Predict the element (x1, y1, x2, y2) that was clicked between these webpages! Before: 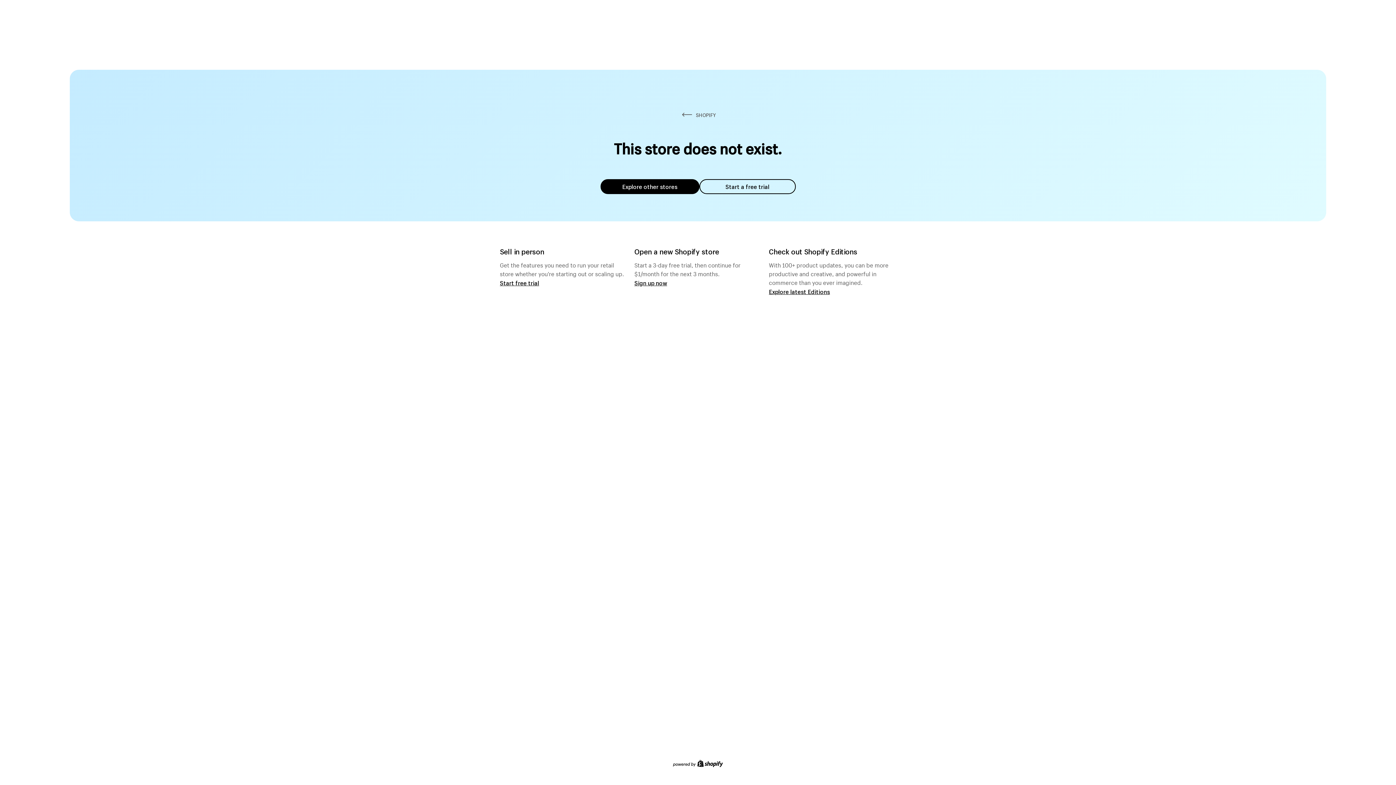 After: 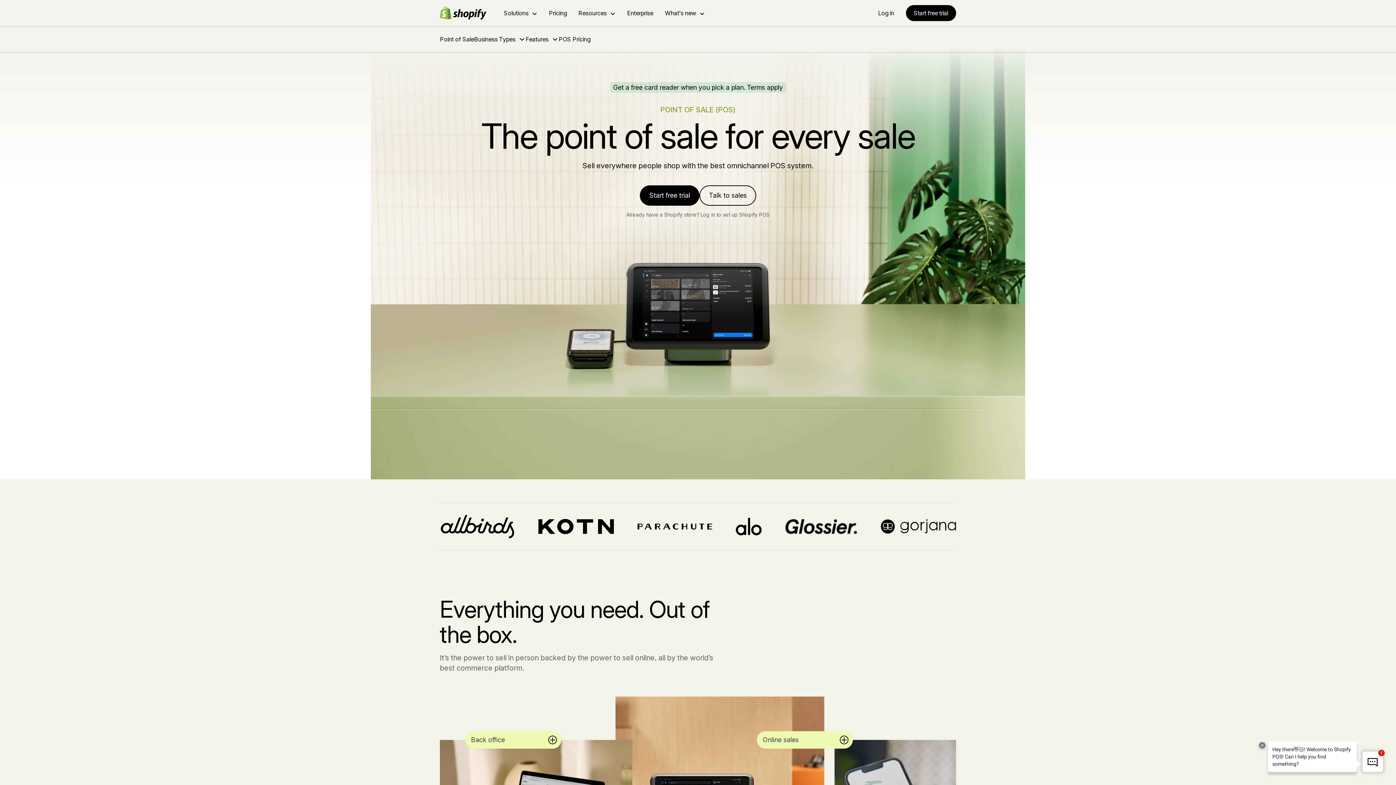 Action: bbox: (500, 279, 539, 286) label: Start free trial